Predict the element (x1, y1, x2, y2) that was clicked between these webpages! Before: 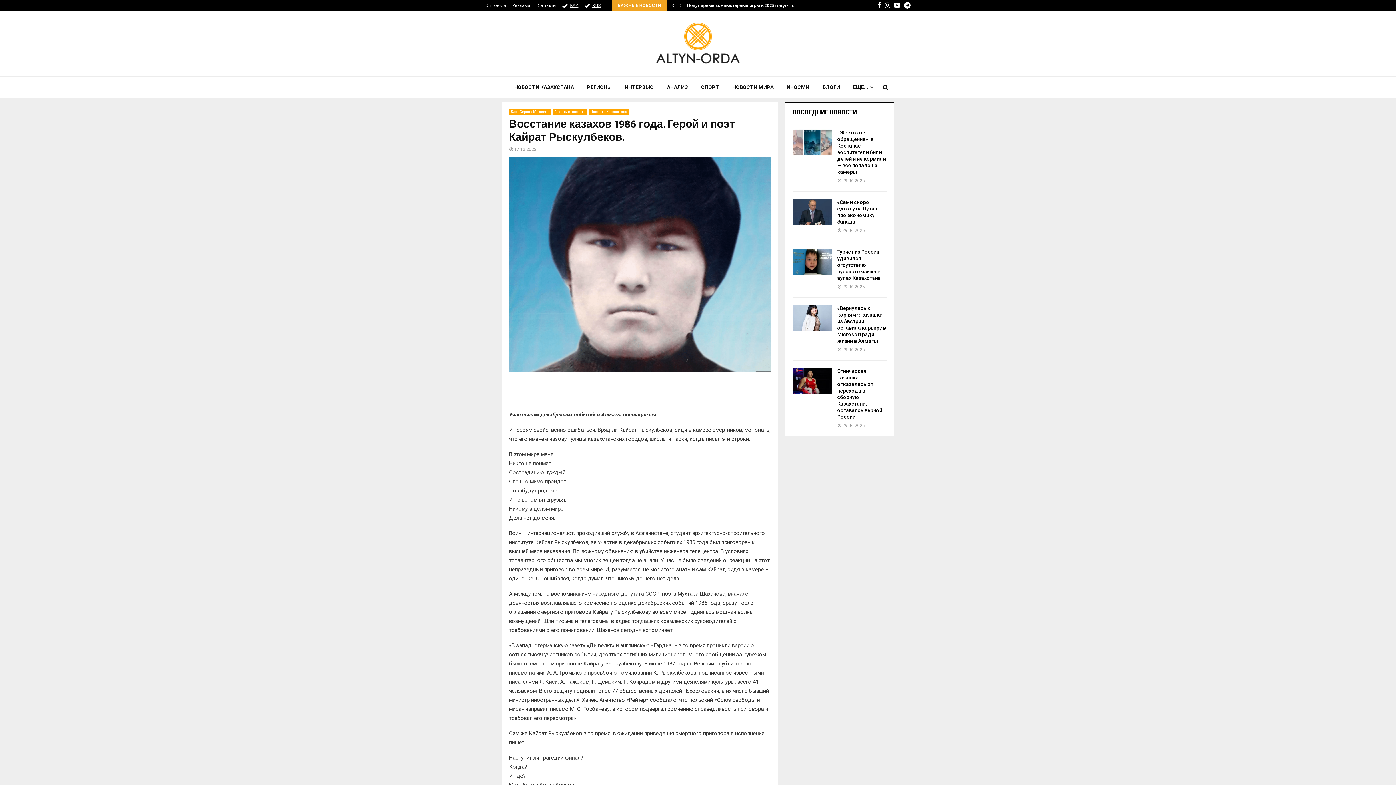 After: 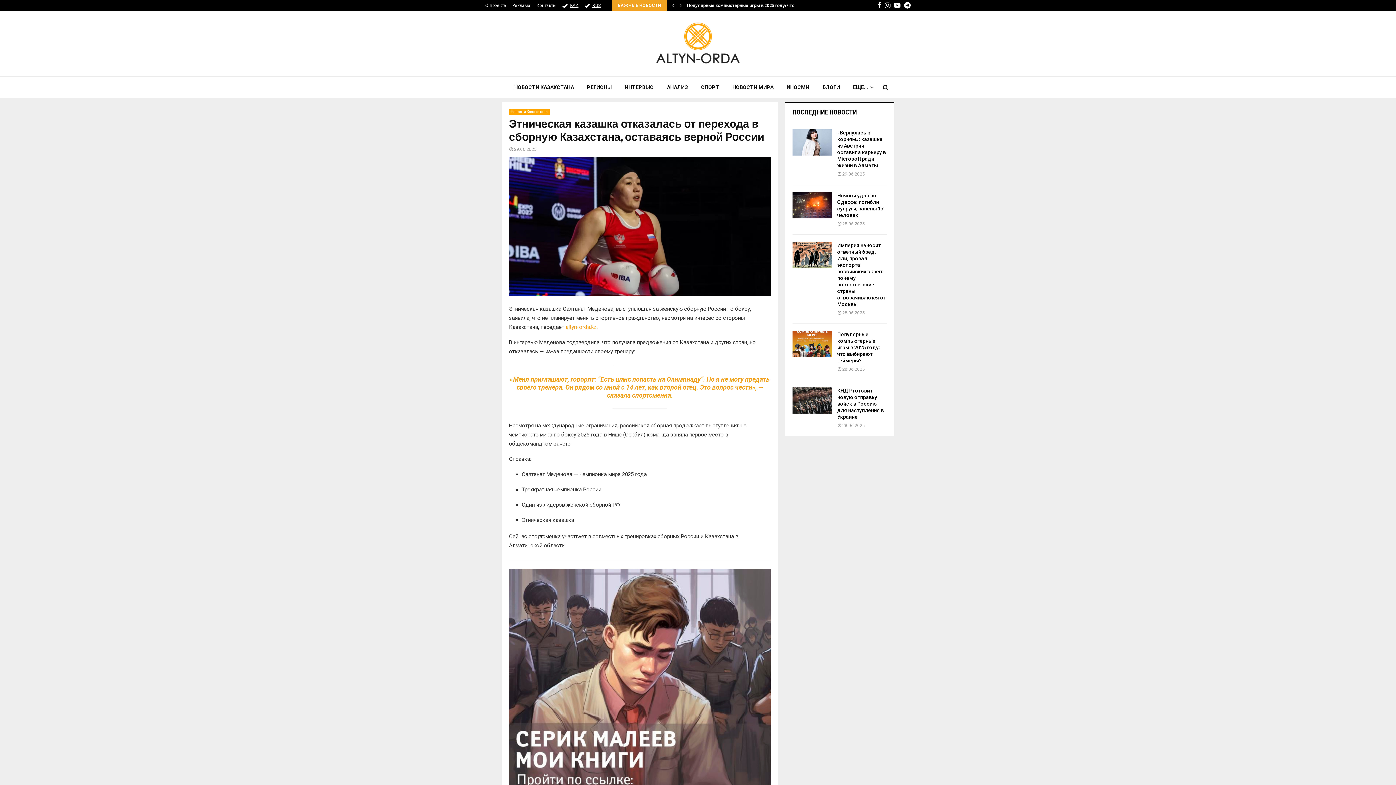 Action: bbox: (792, 368, 832, 394)